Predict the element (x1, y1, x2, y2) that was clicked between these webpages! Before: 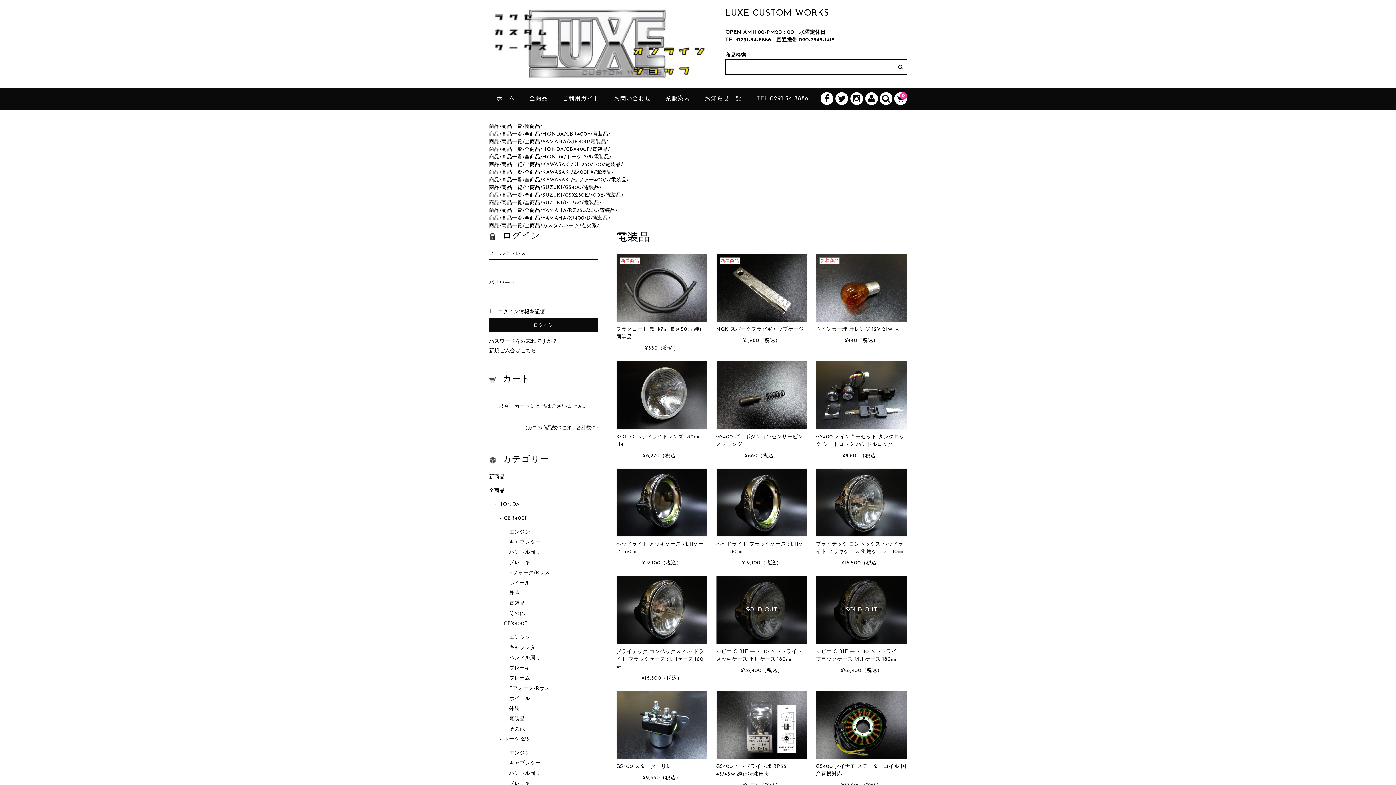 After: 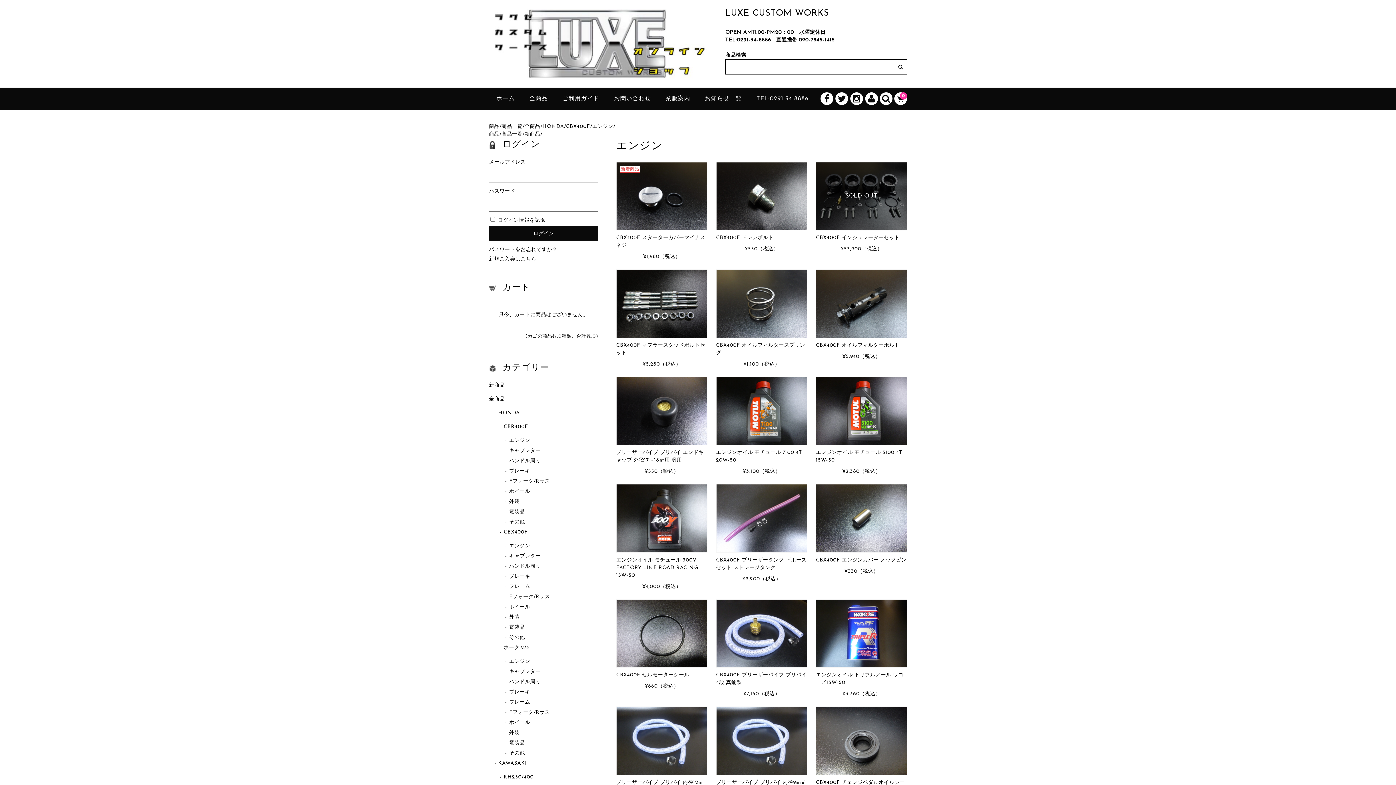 Action: label: エンジン bbox: (505, 632, 614, 643)